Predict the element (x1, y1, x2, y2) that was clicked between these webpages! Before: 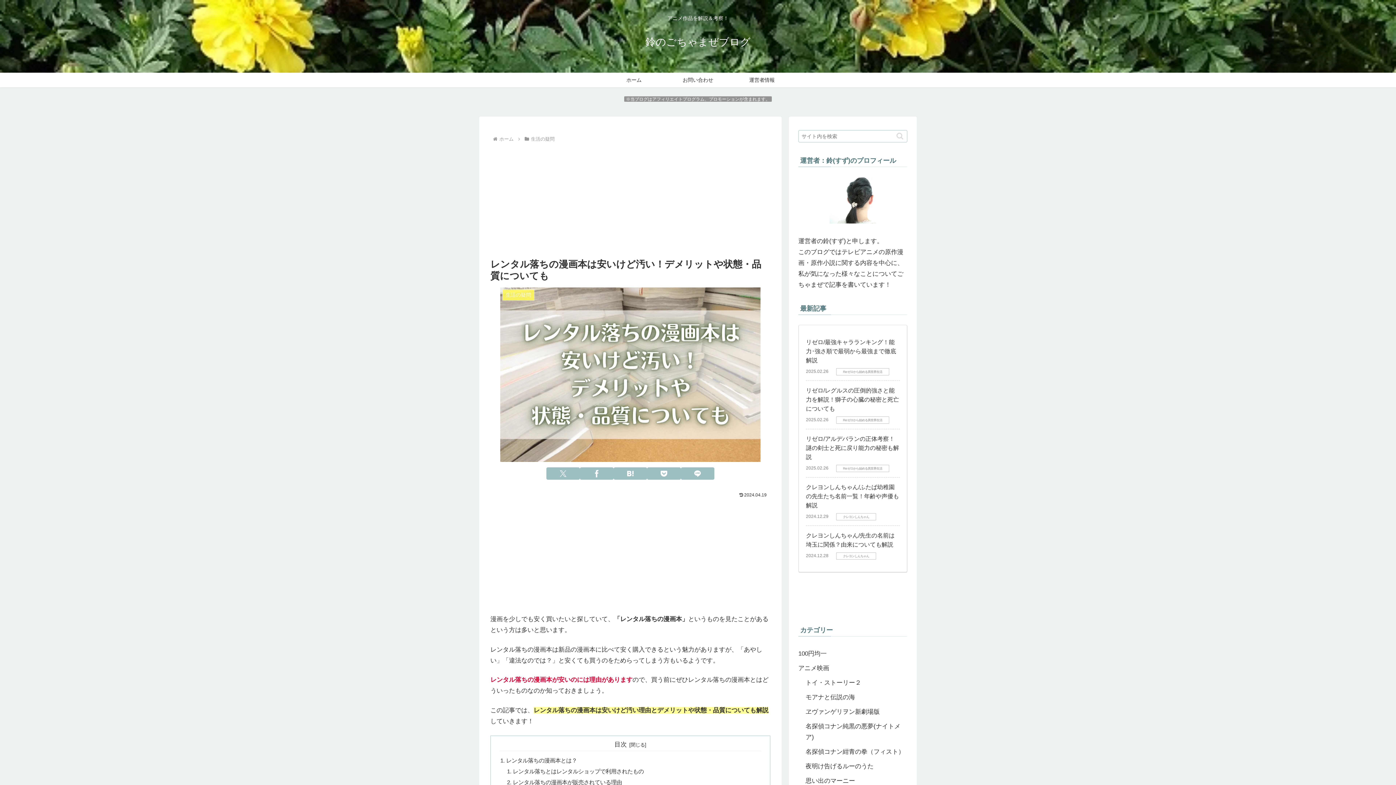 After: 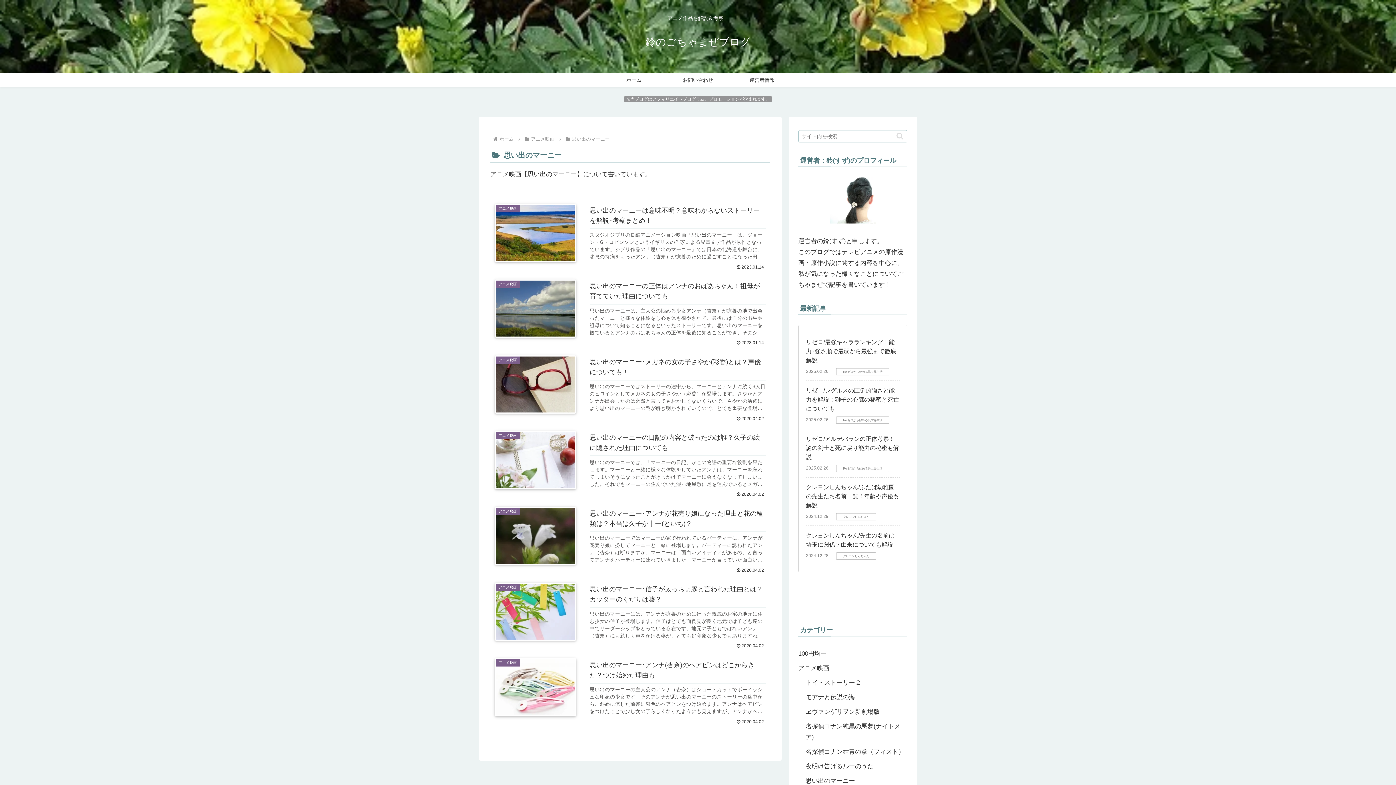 Action: bbox: (805, 774, 907, 788) label: 思い出のマーニー